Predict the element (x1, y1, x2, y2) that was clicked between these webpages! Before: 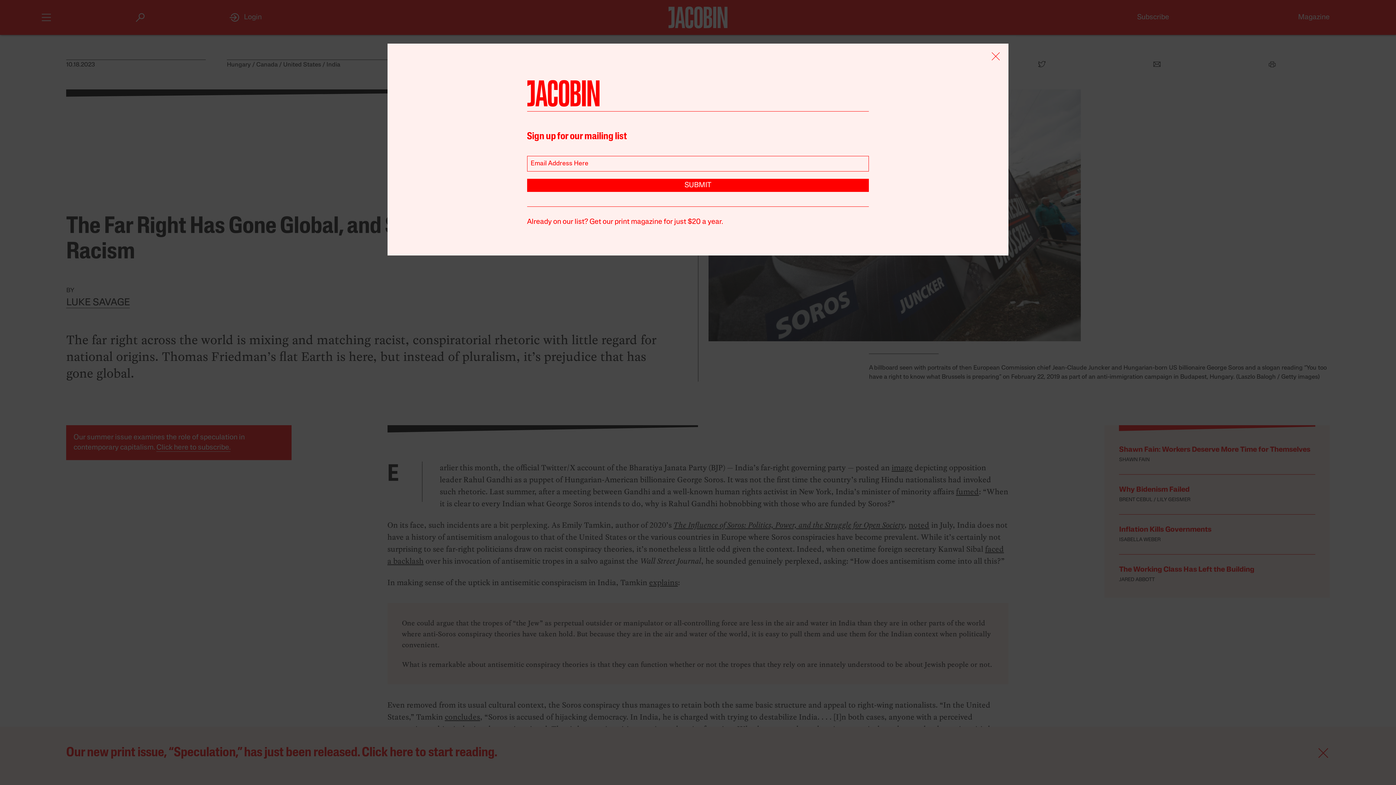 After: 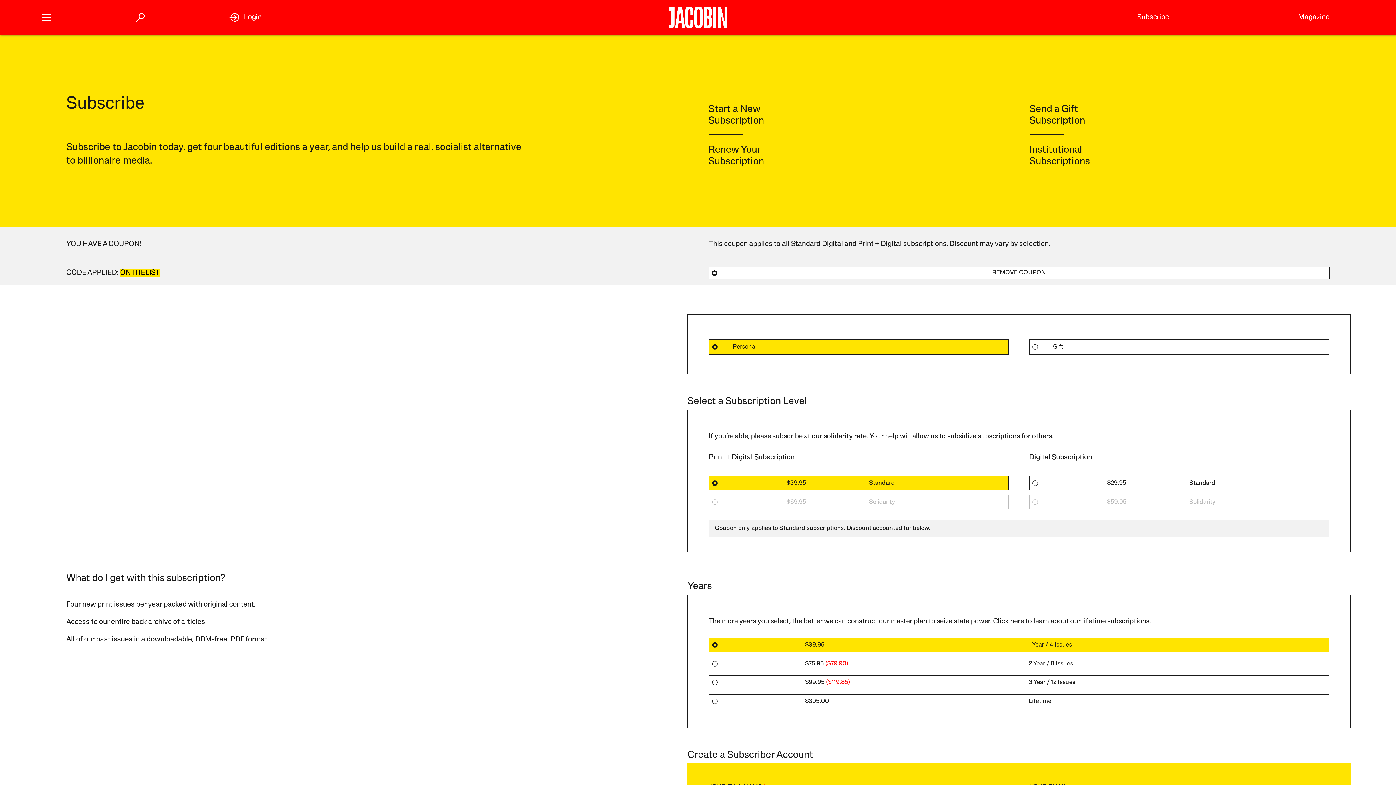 Action: bbox: (527, 218, 723, 225) label: Already on our list? Get our print magazine for just $20 a year.